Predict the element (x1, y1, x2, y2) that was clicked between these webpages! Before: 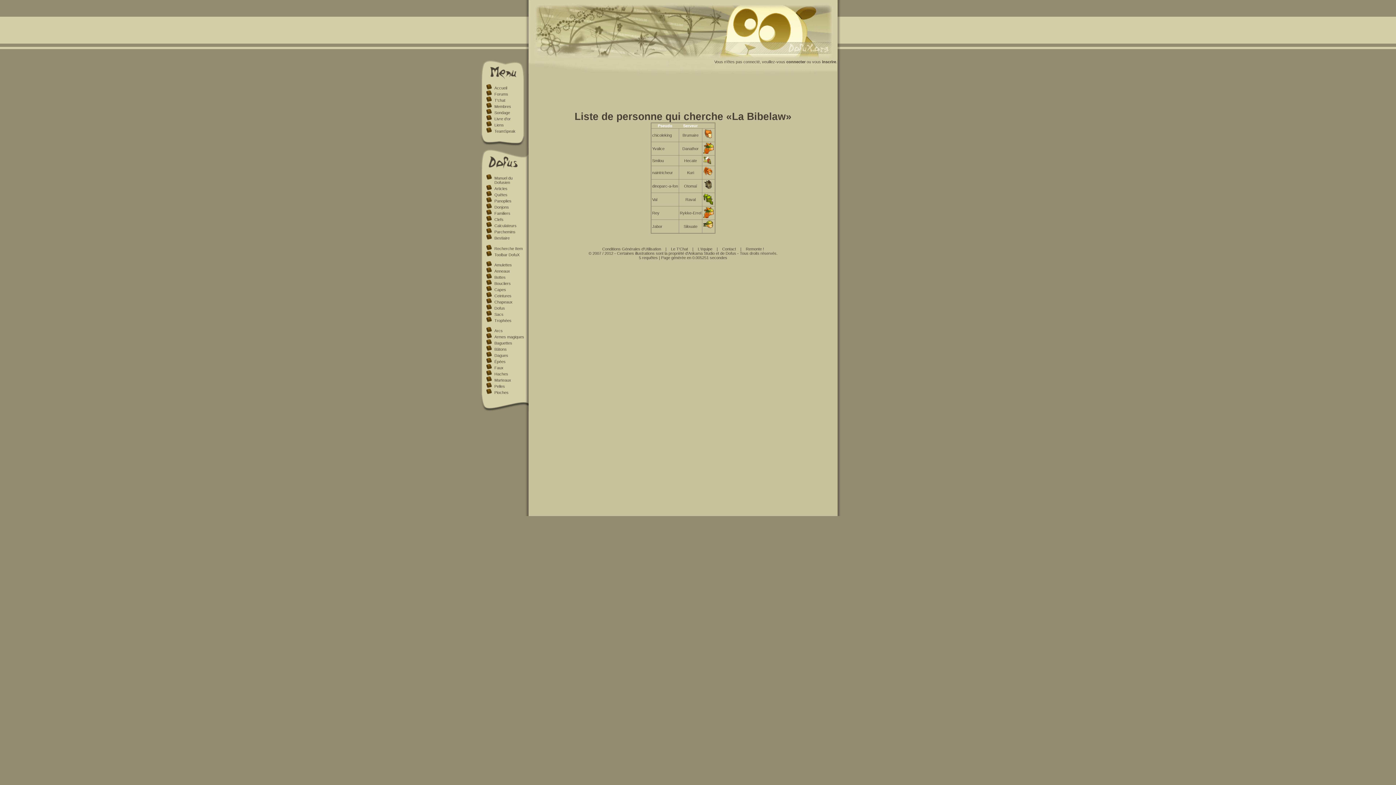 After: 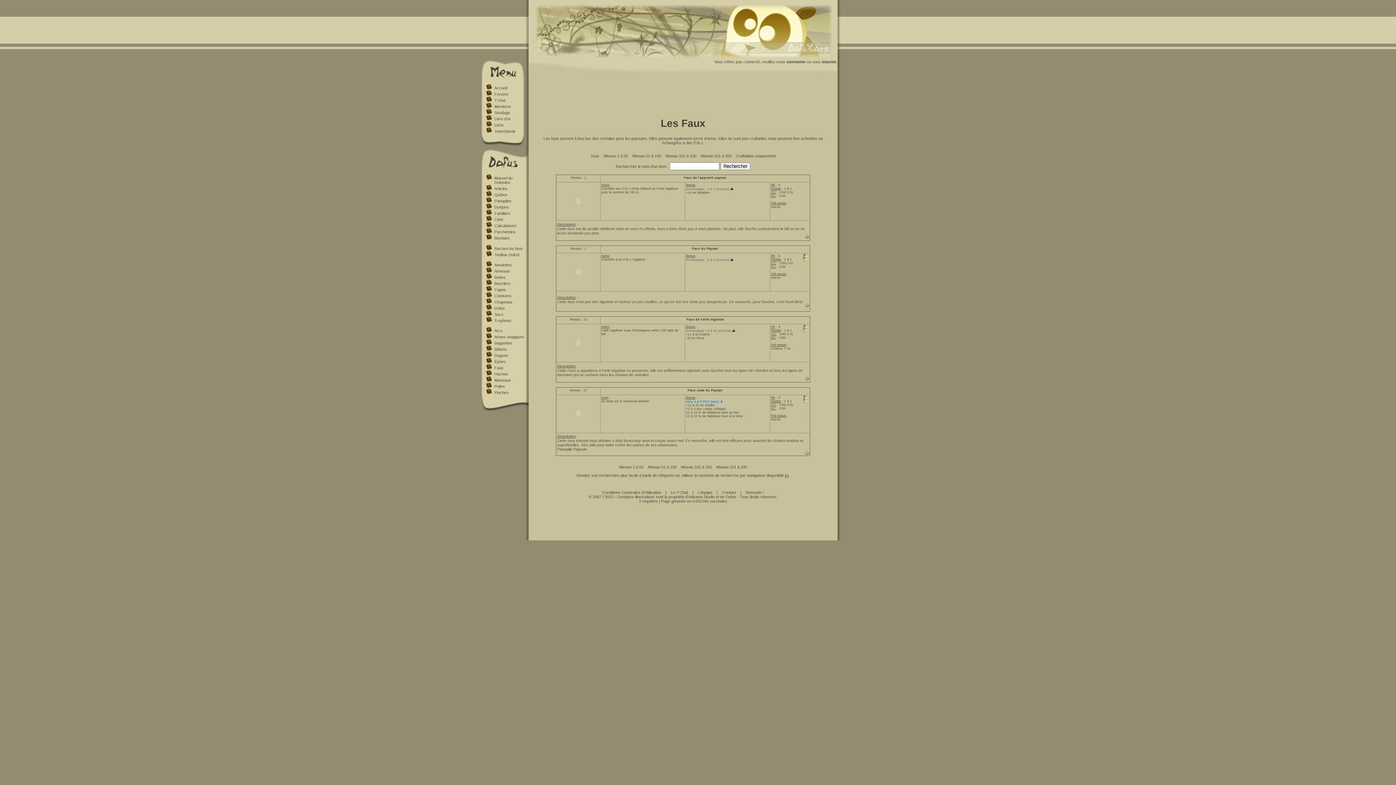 Action: label: Faux bbox: (494, 365, 503, 370)